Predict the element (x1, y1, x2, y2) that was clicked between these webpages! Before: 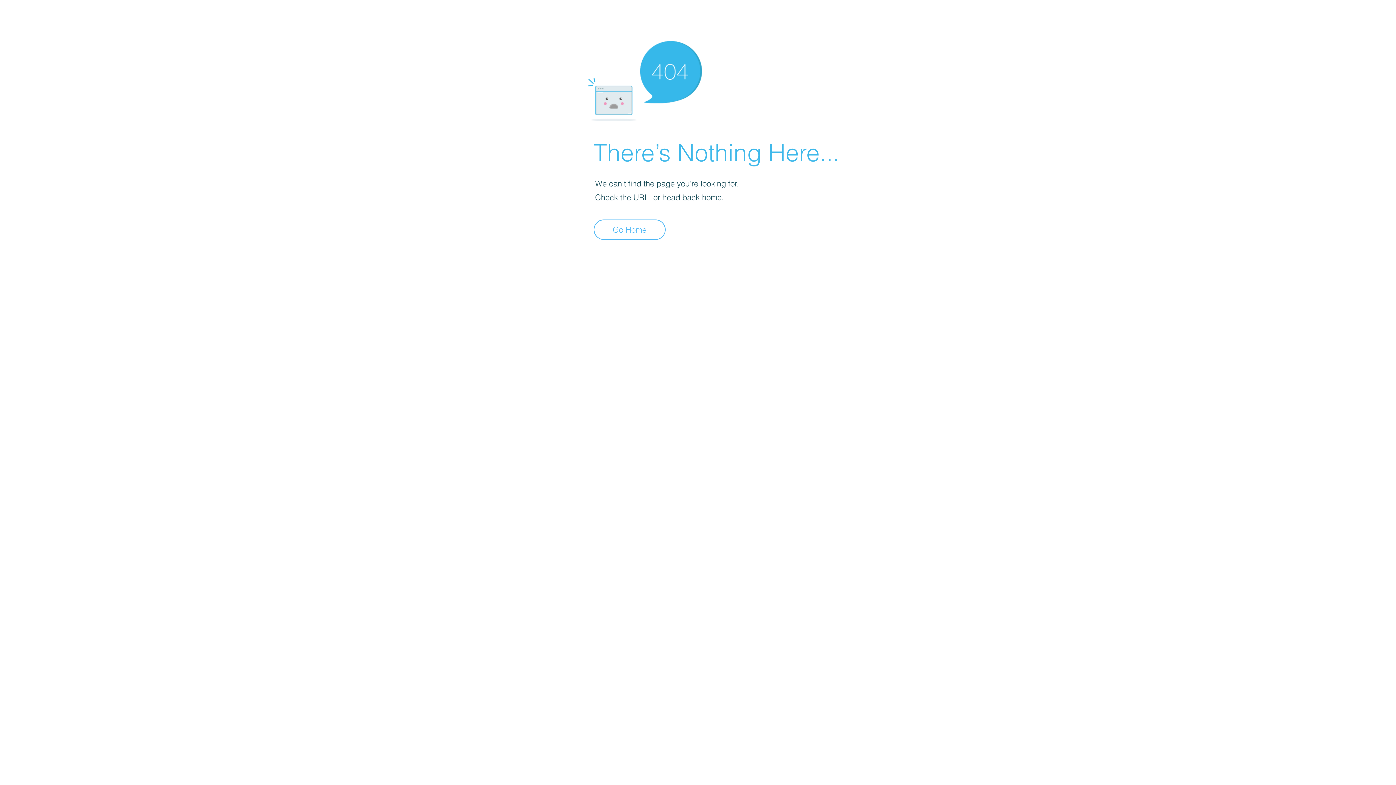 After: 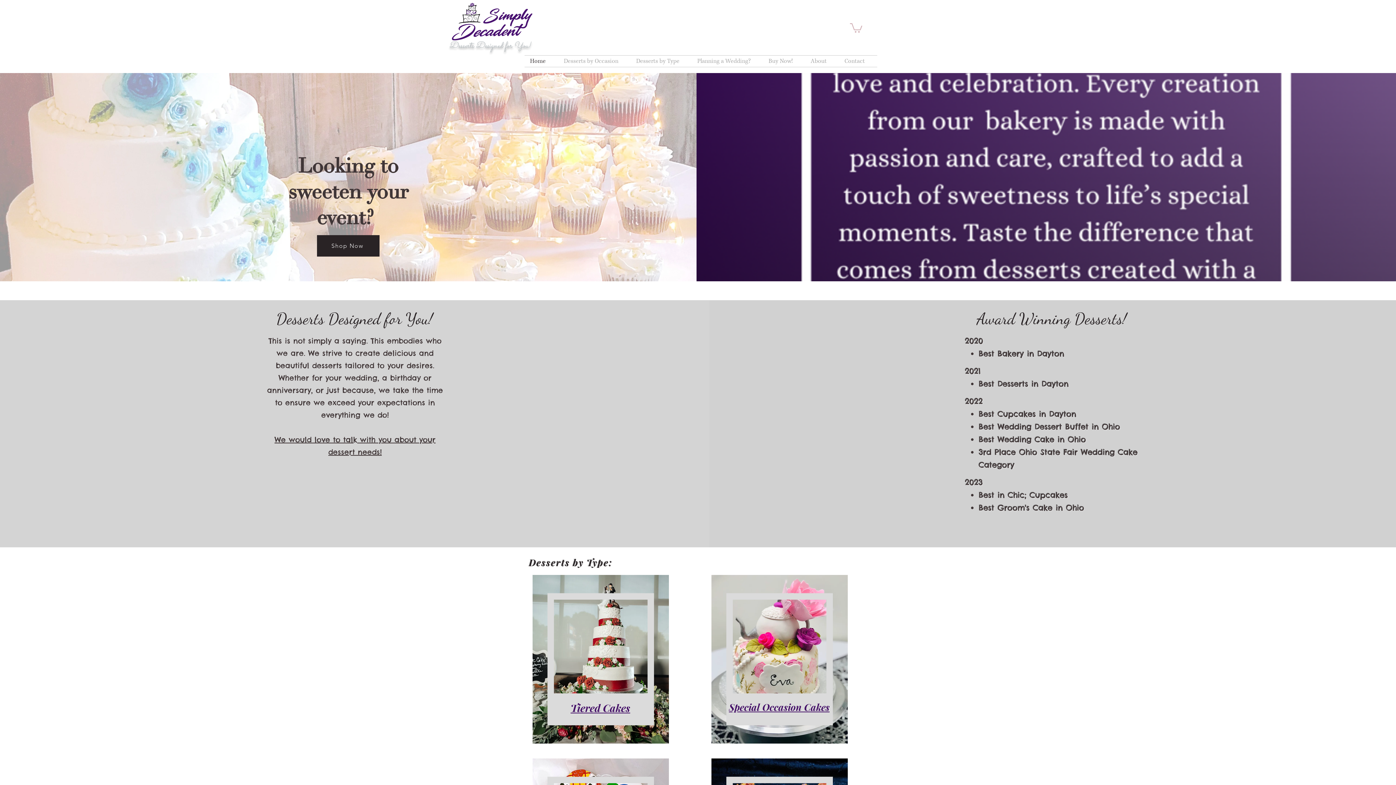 Action: label: Go Home bbox: (593, 219, 665, 240)